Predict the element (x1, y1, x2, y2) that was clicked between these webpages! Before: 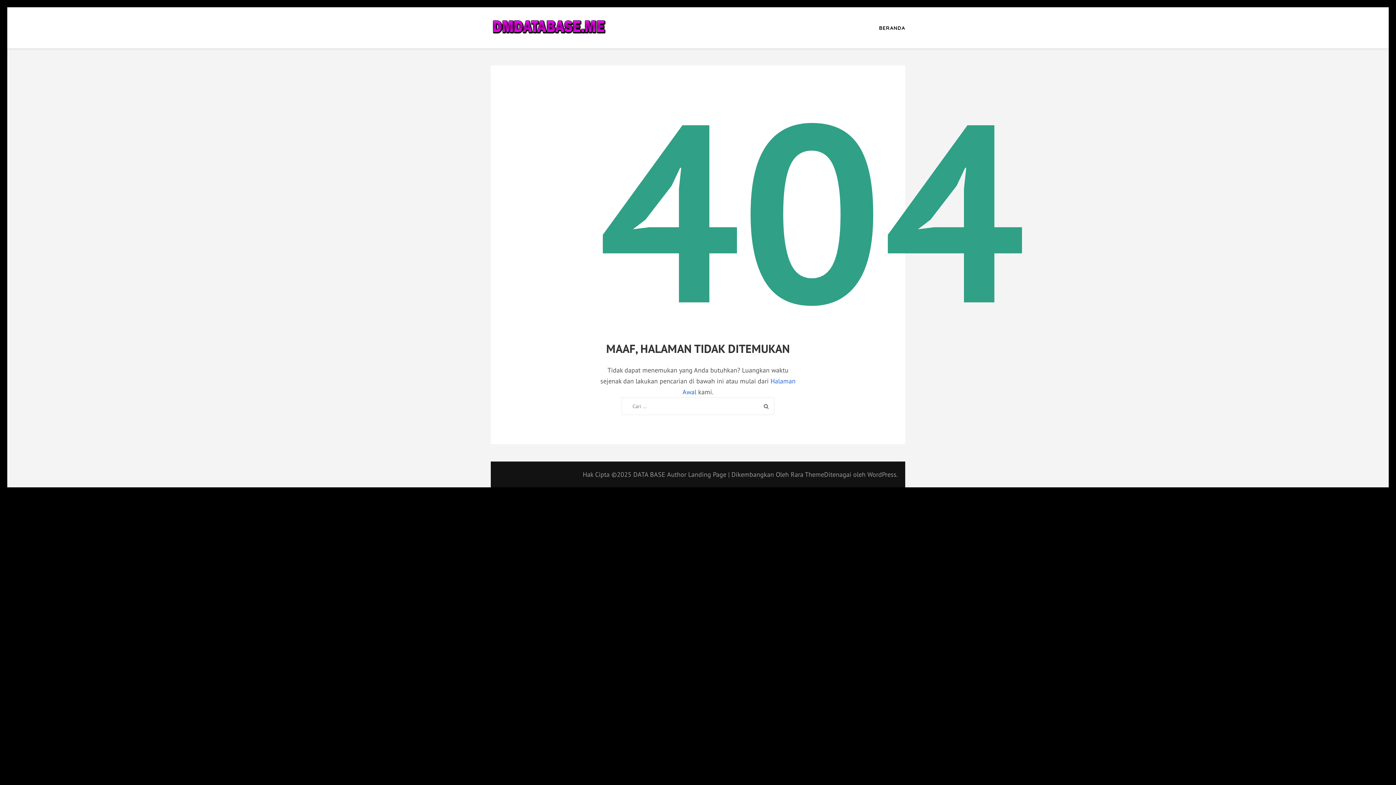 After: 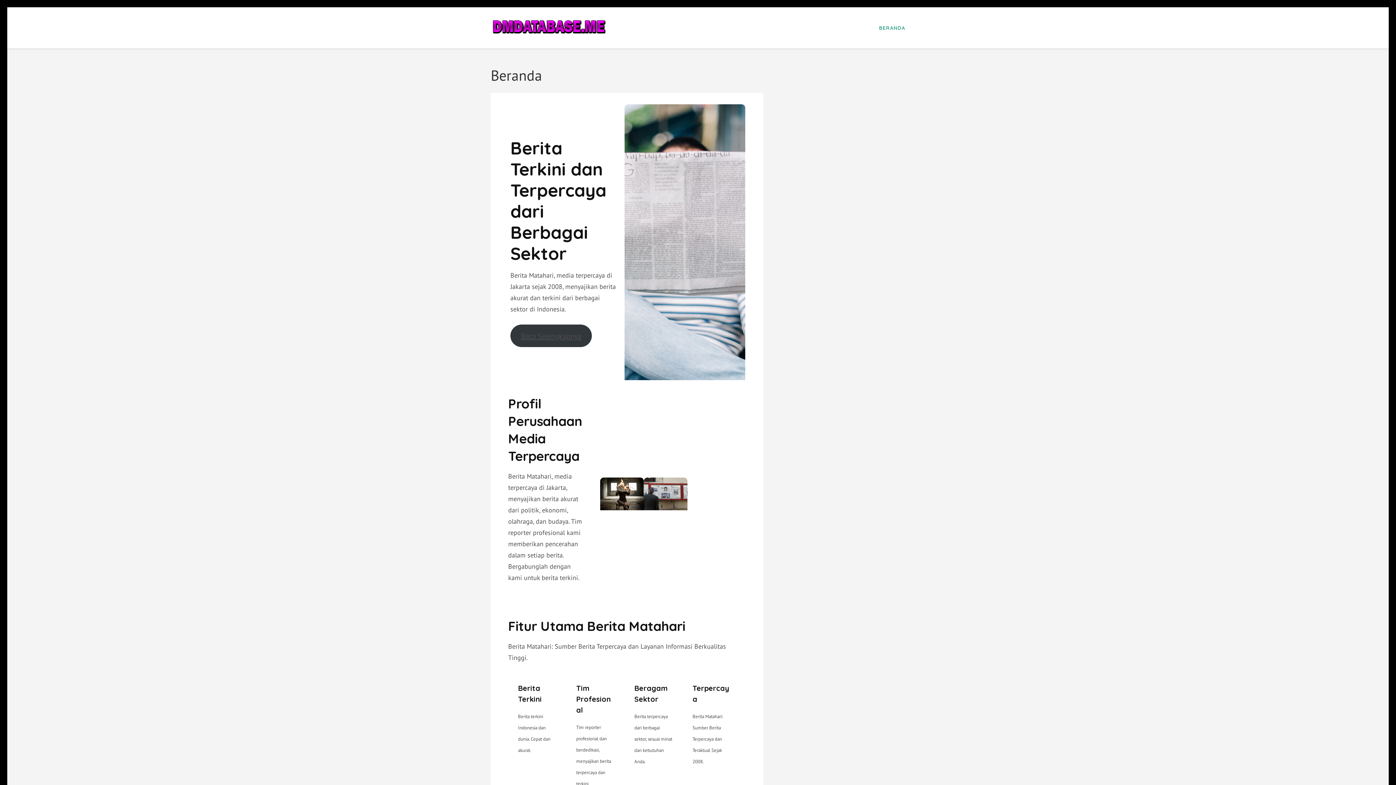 Action: bbox: (879, 24, 905, 30) label: BERANDA